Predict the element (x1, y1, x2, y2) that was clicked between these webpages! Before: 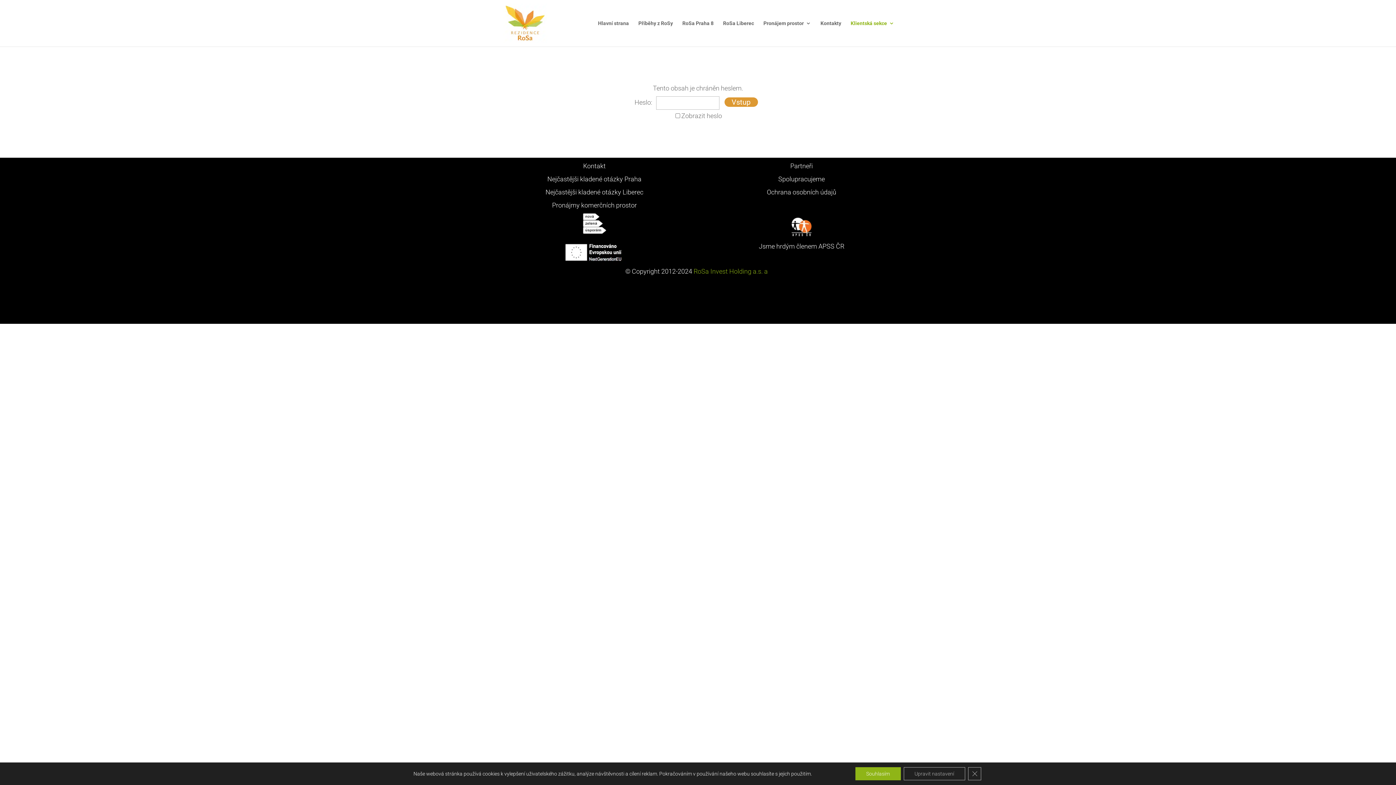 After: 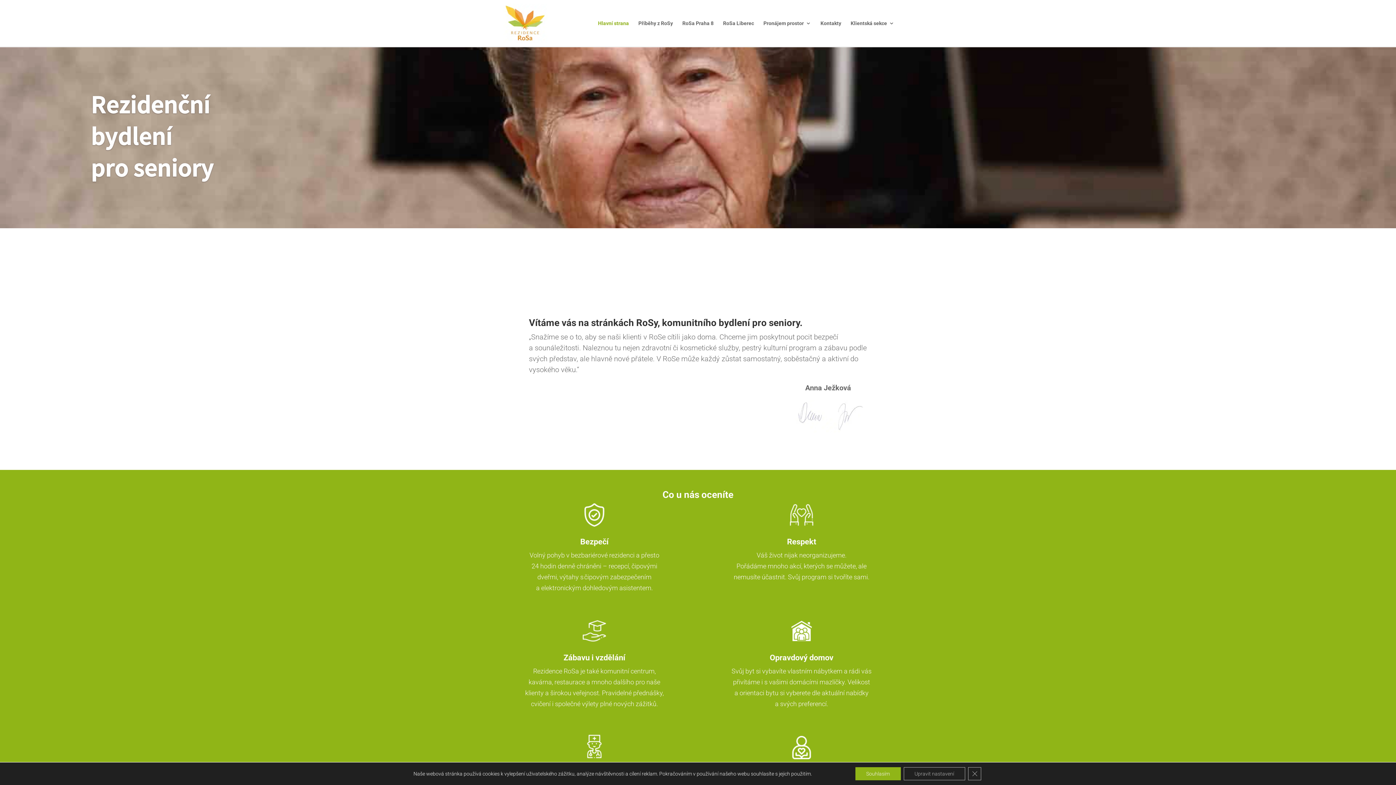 Action: bbox: (503, 18, 547, 26)